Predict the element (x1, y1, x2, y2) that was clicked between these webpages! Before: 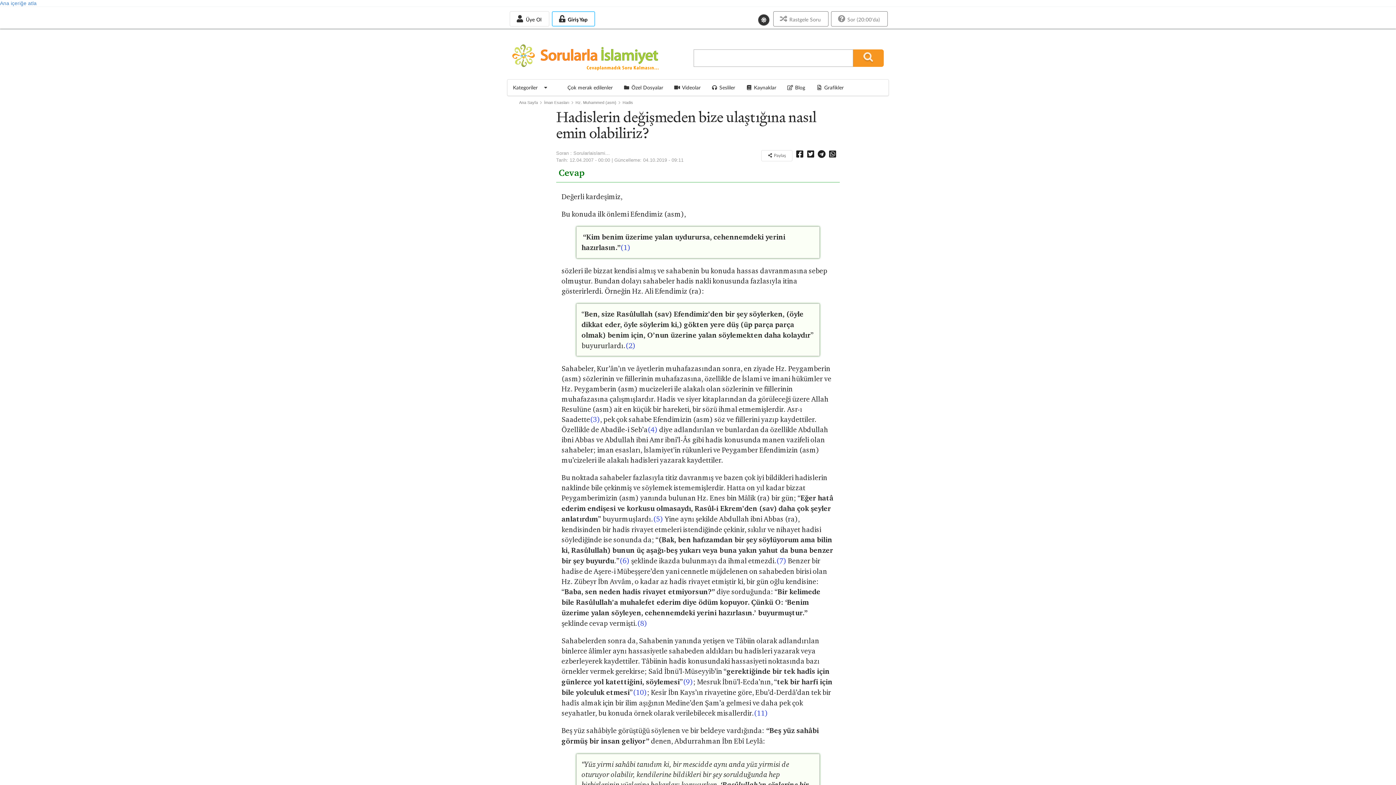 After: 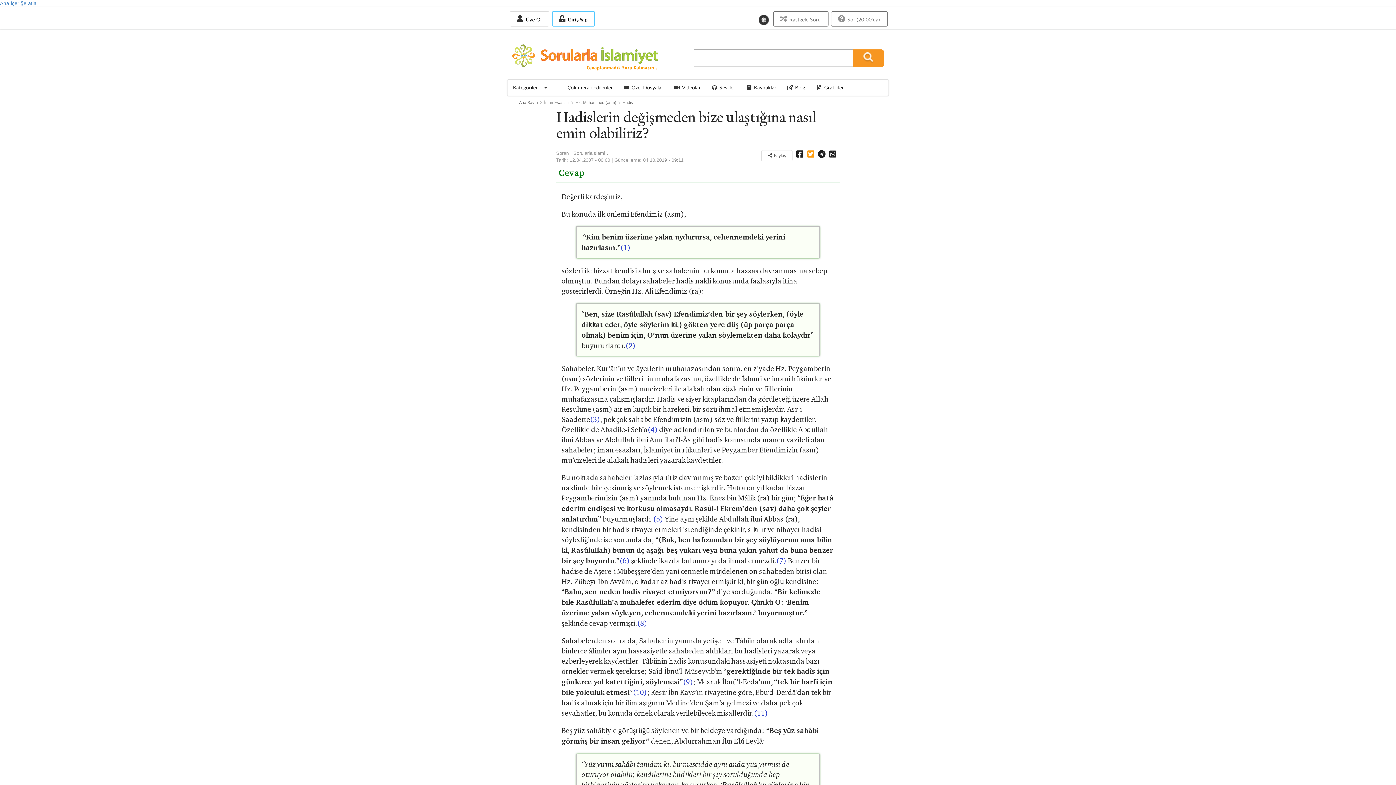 Action: bbox: (806, 152, 815, 158)